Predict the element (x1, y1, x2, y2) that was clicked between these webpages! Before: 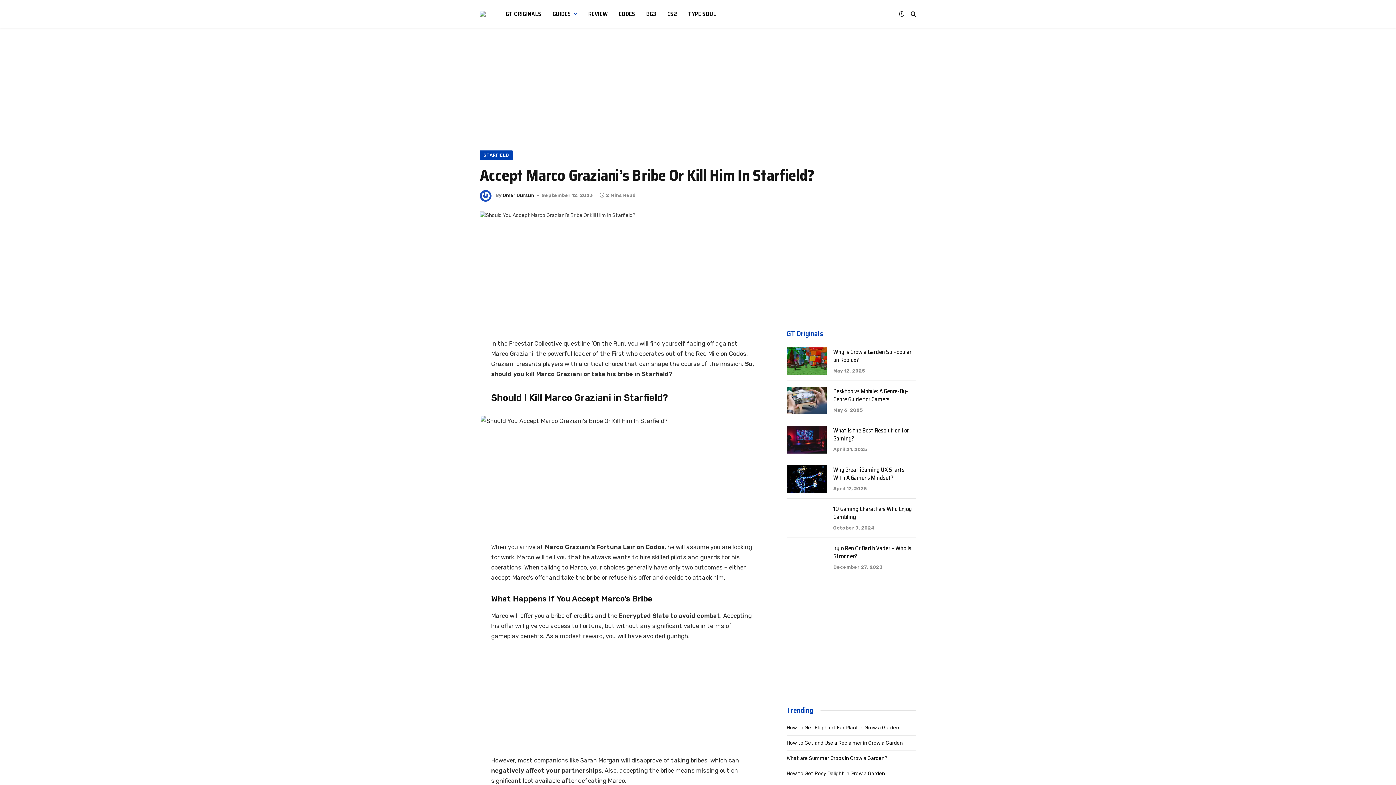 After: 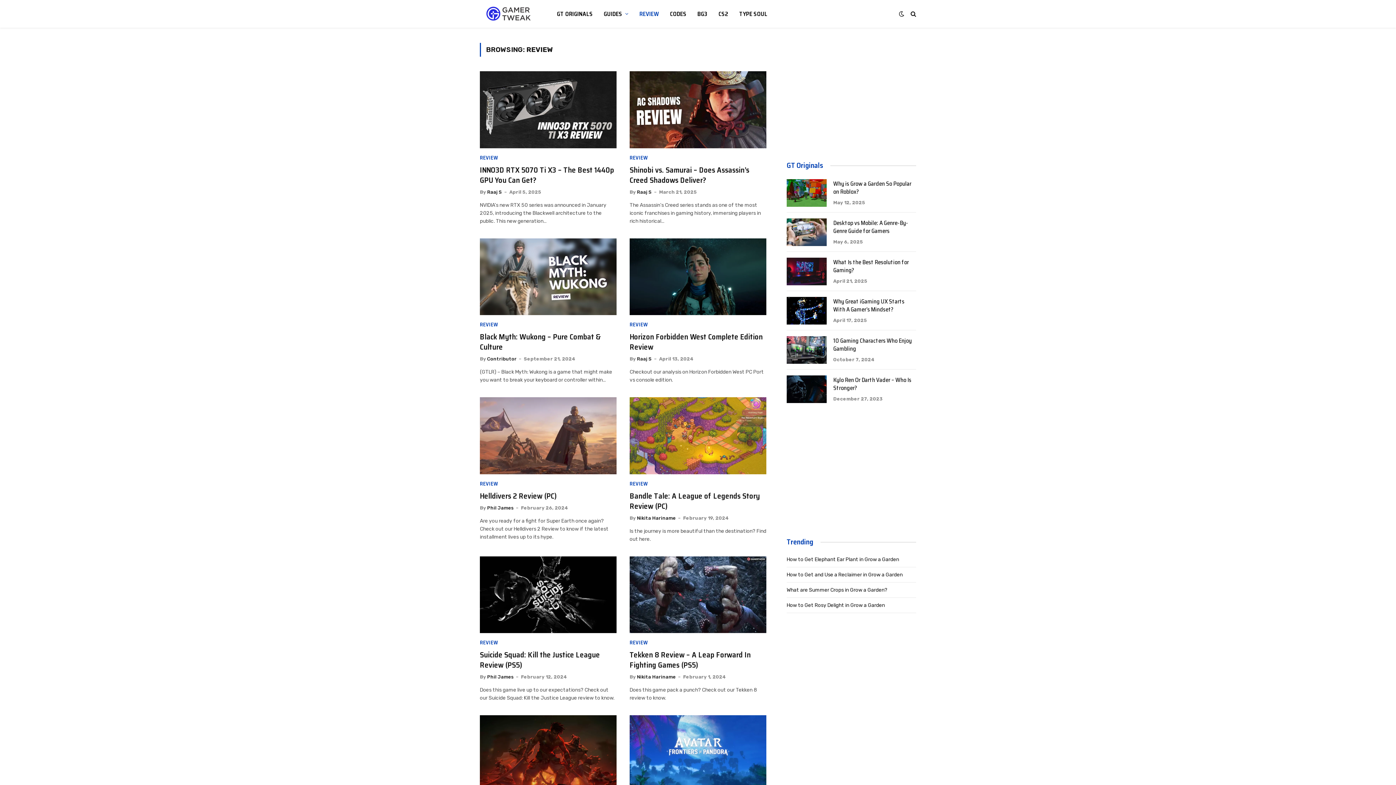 Action: label: REVIEW bbox: (582, 0, 613, 27)